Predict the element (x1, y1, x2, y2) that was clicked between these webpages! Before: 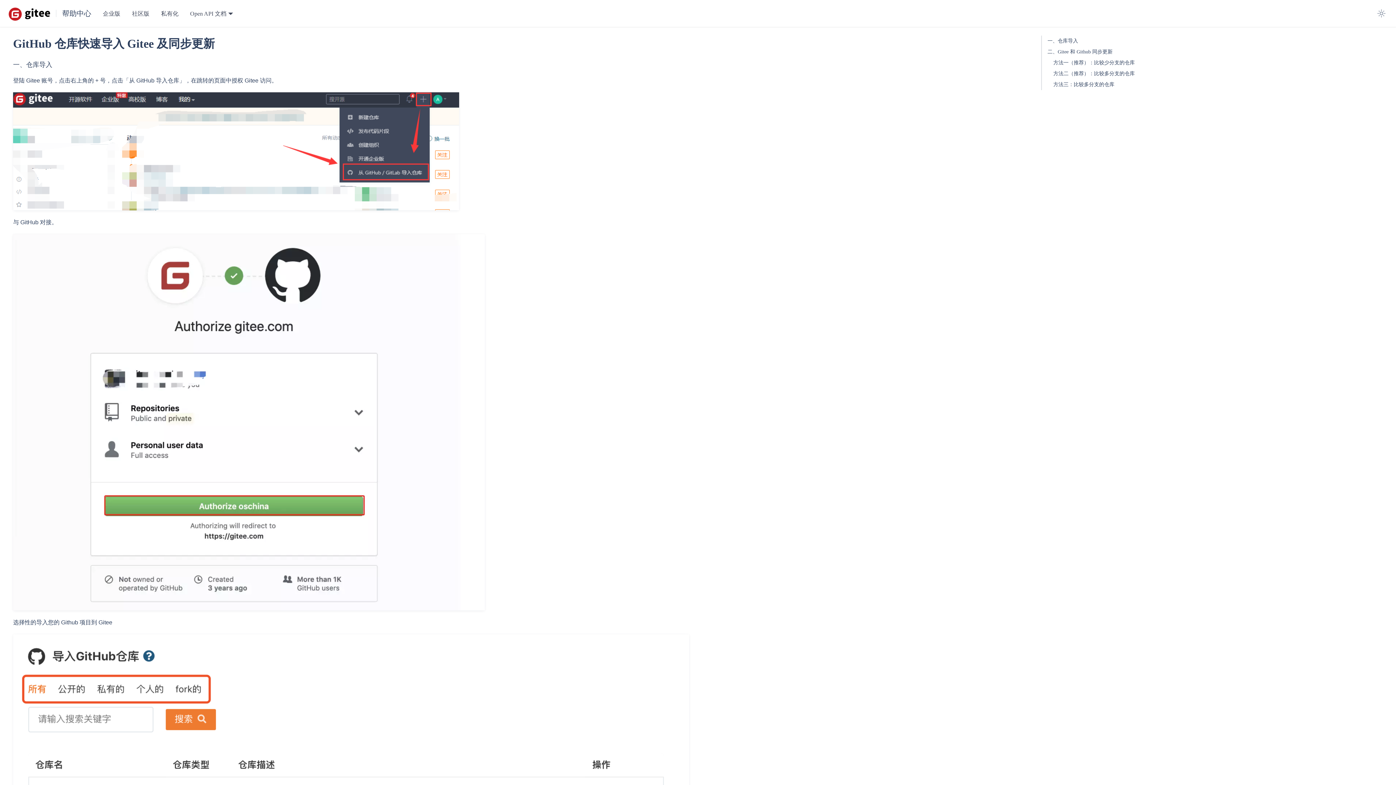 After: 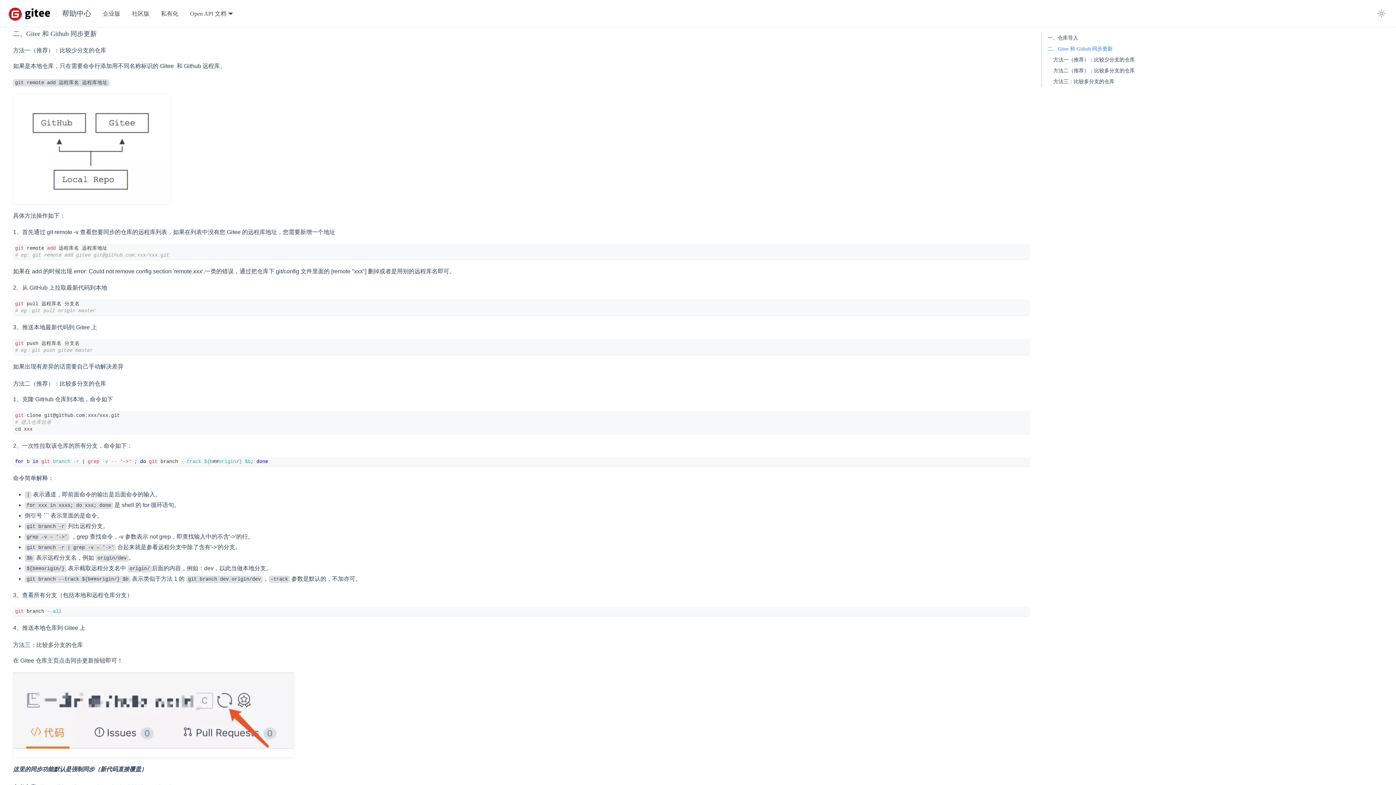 Action: label: 二、Gitee 和 Github 同步更新 bbox: (1042, 46, 1372, 57)